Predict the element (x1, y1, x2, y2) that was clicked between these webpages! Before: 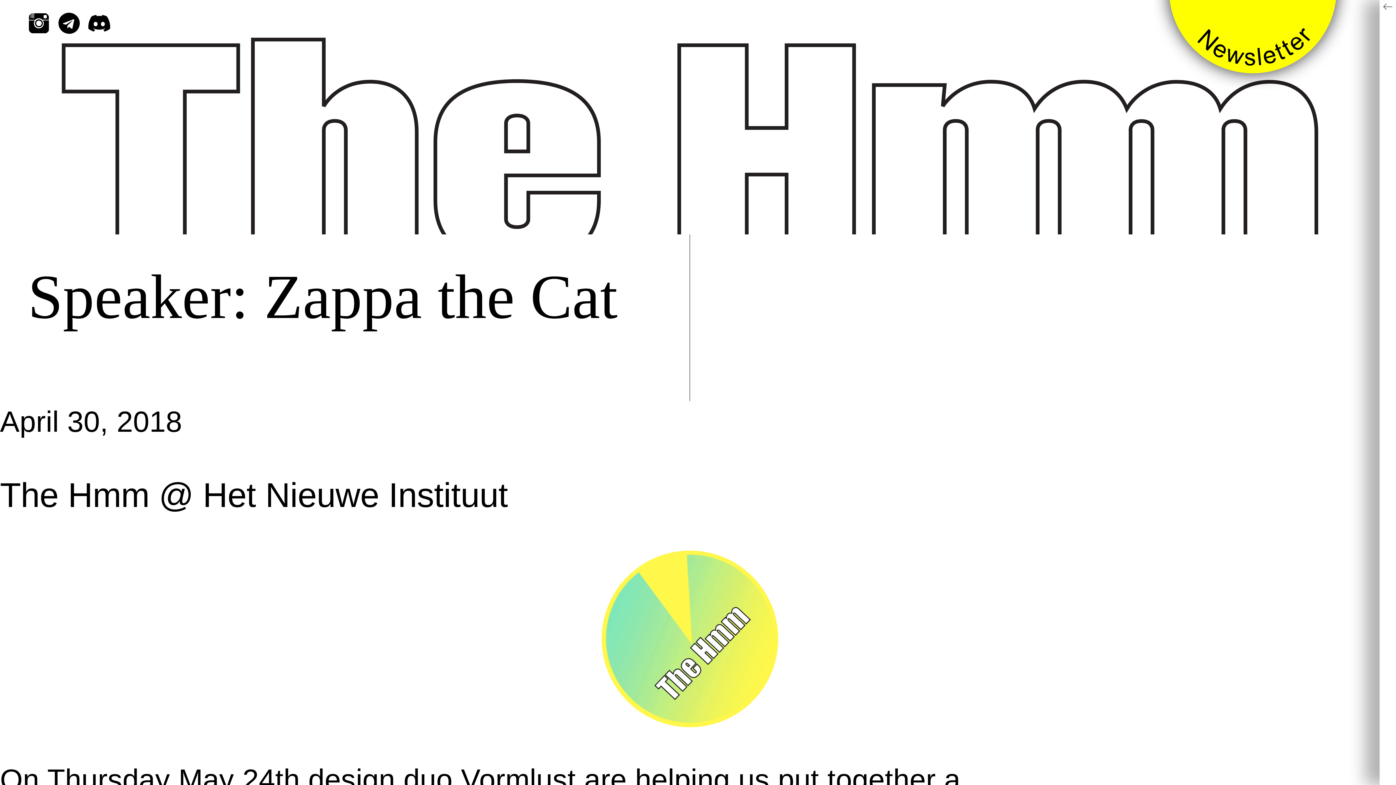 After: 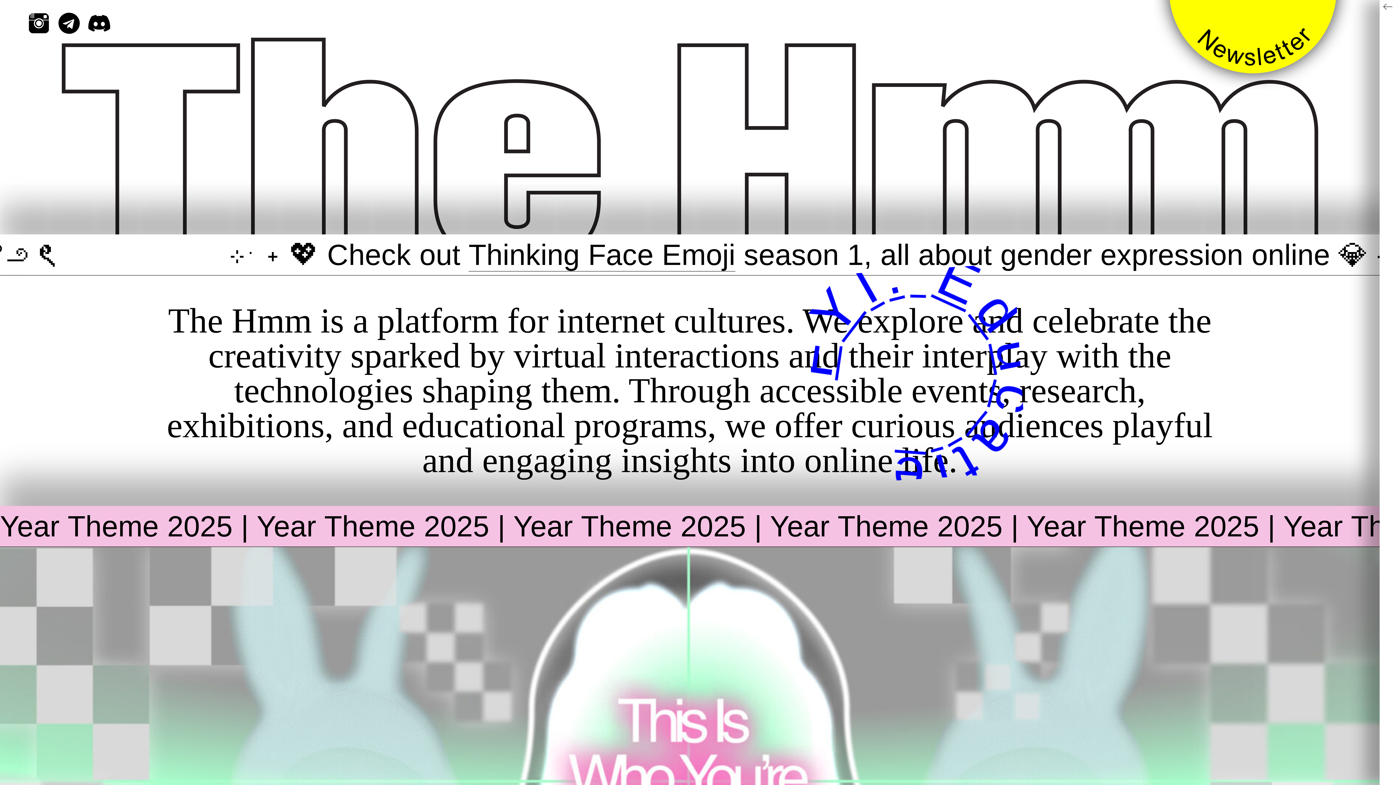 Action: bbox: (0, 0, 1380, 234)